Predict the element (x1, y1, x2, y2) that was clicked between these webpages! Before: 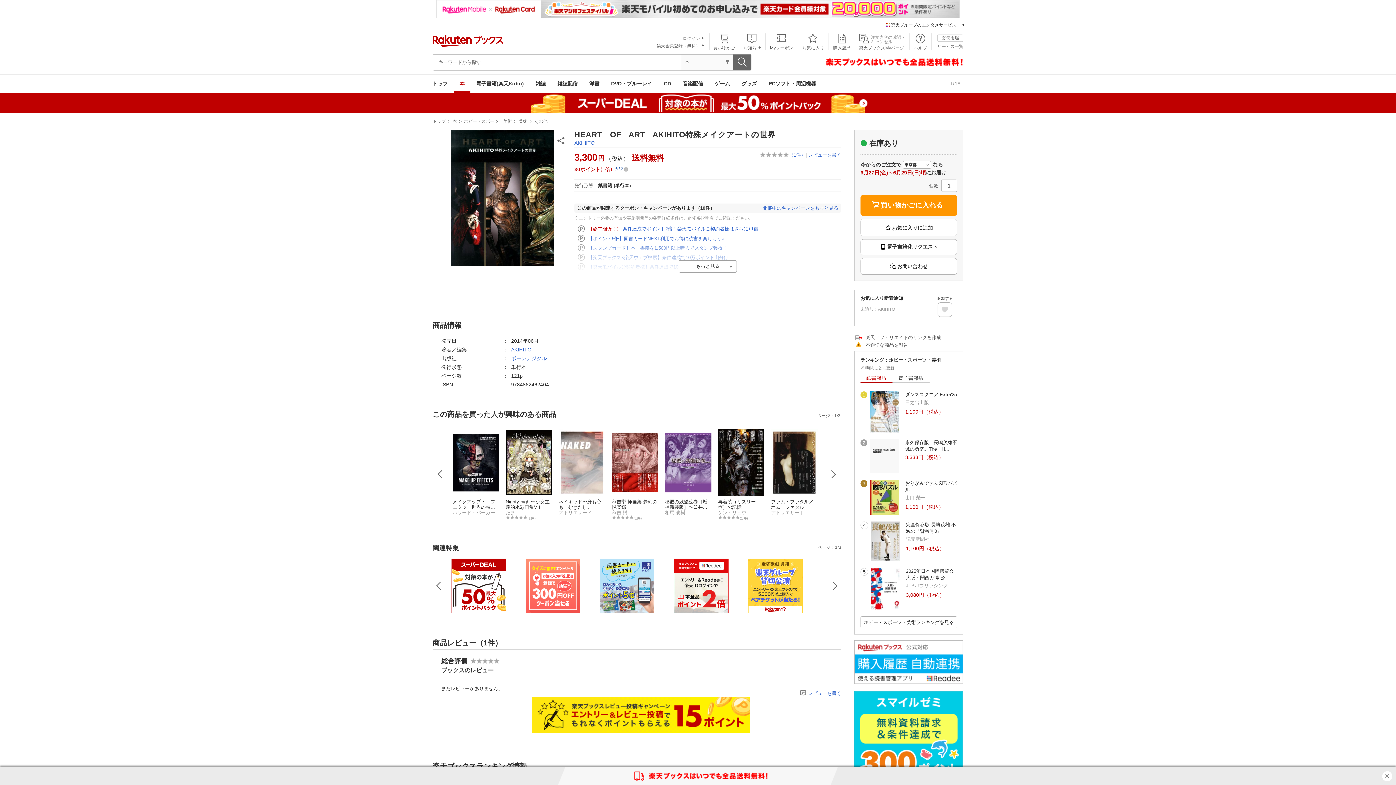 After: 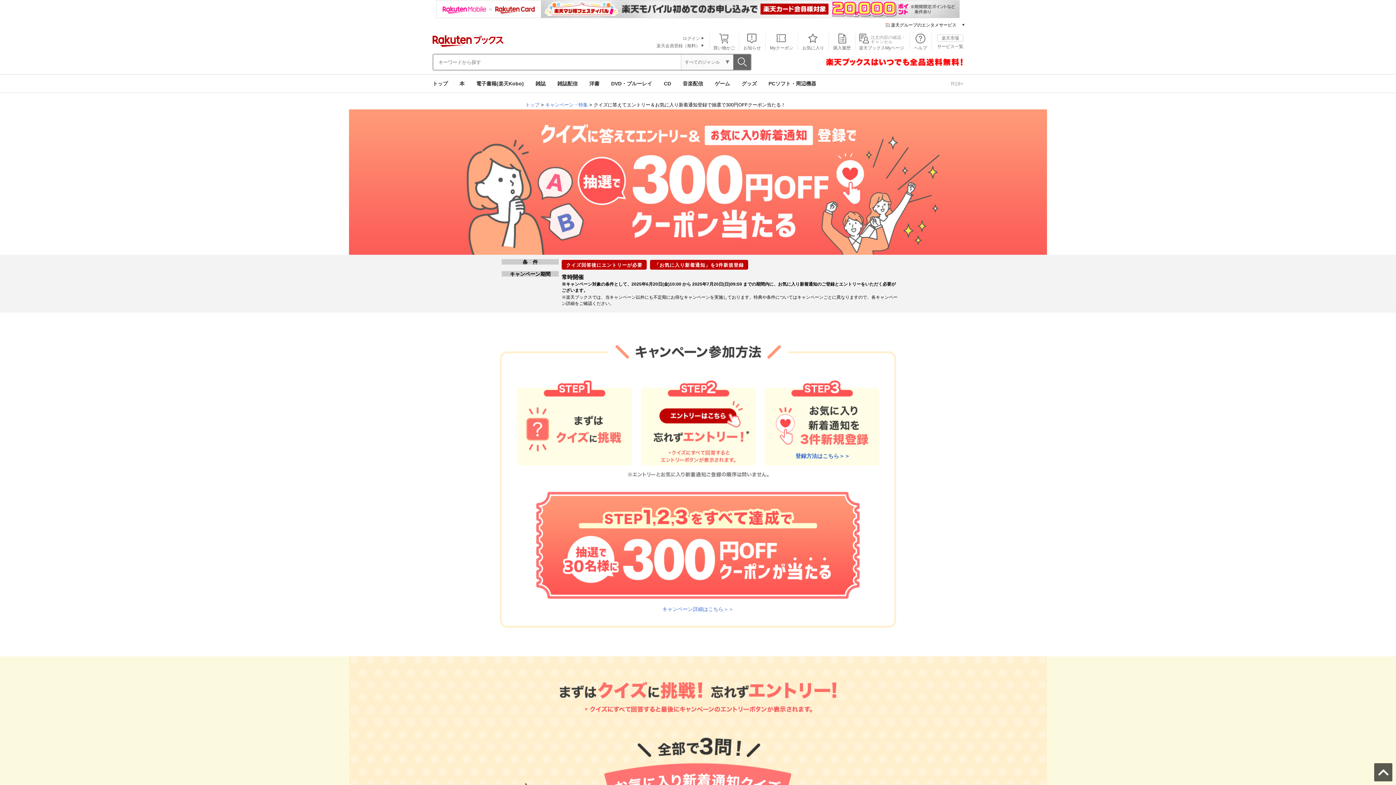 Action: bbox: (525, 558, 580, 616)